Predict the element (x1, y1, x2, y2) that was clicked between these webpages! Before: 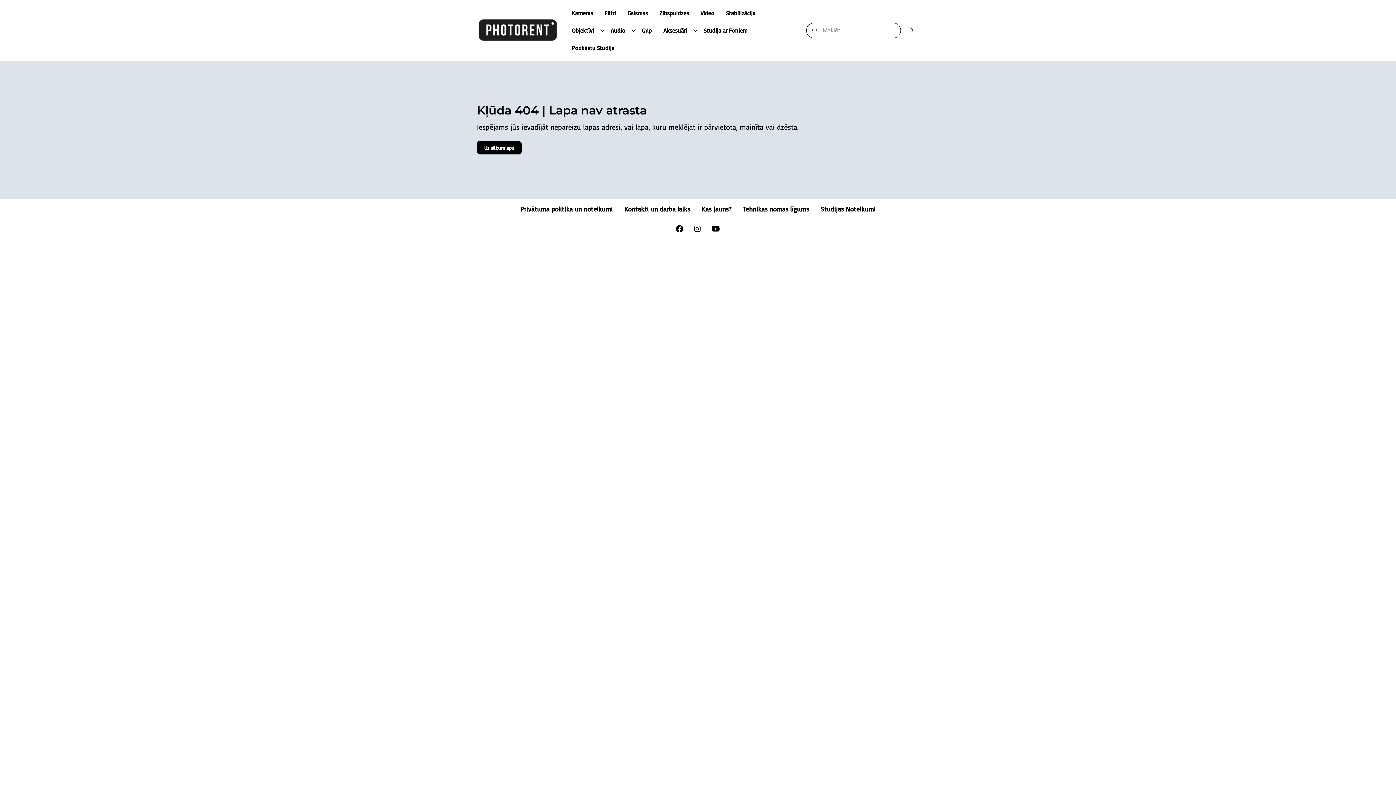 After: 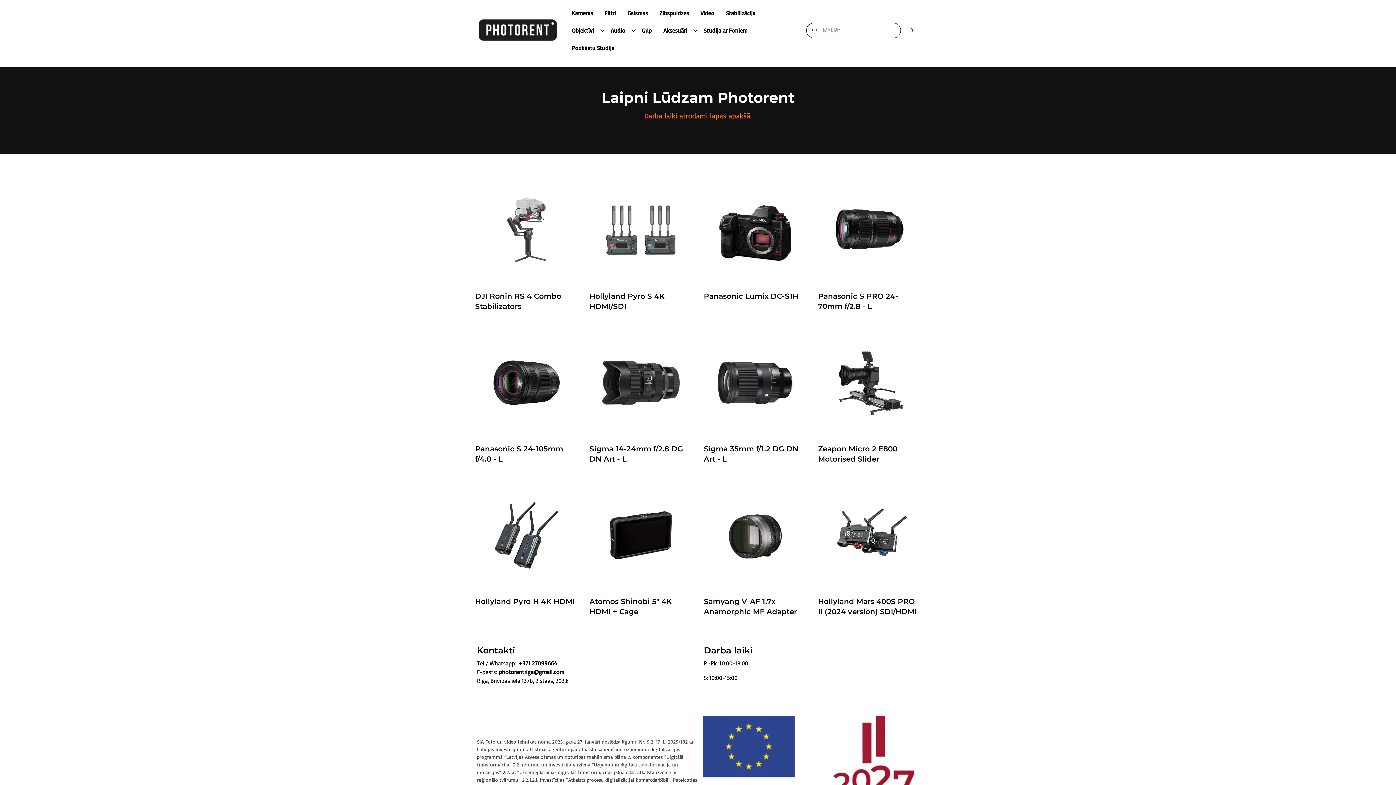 Action: bbox: (477, 141, 521, 154) label: Uz sākumlapu